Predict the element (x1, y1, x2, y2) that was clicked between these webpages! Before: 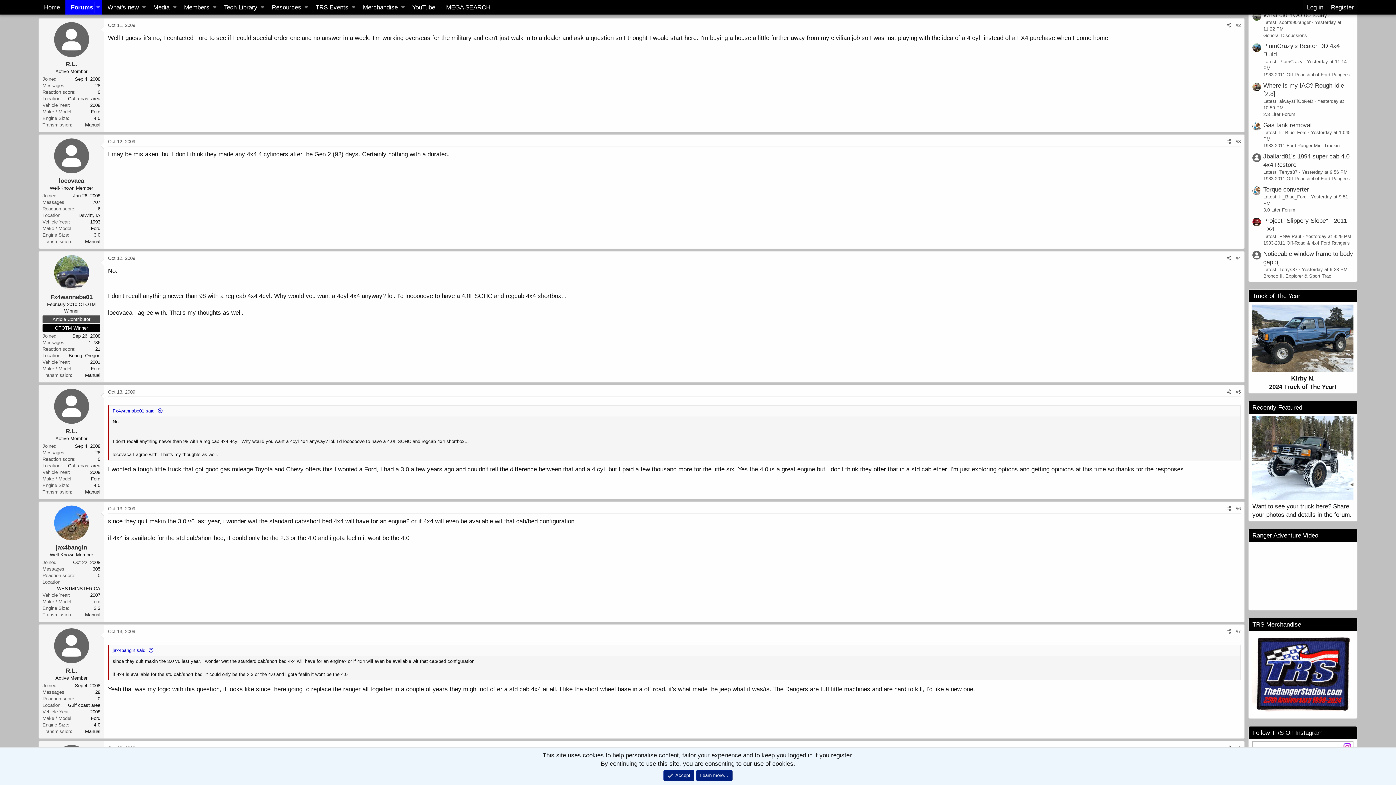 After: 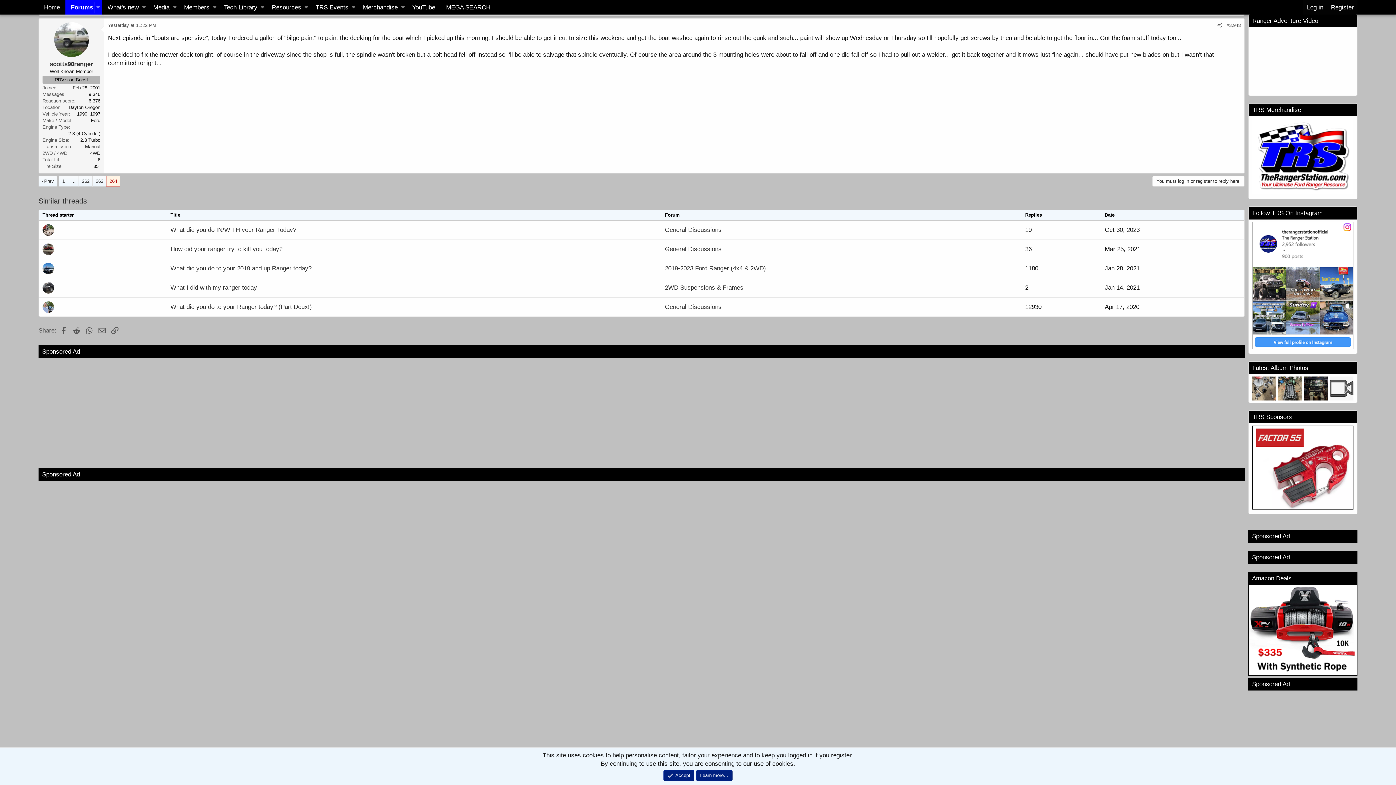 Action: bbox: (1263, 11, 1330, 18) label: What did YOU do today?